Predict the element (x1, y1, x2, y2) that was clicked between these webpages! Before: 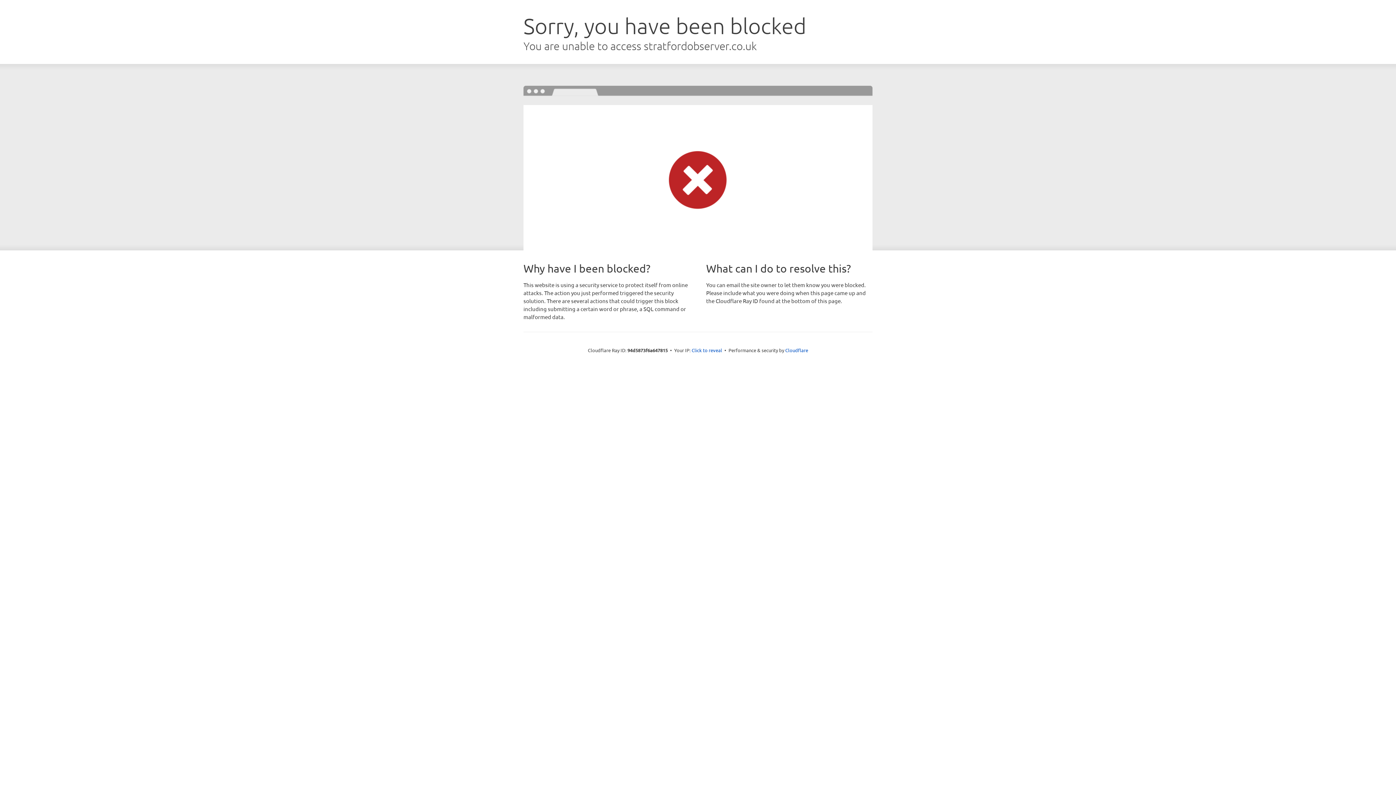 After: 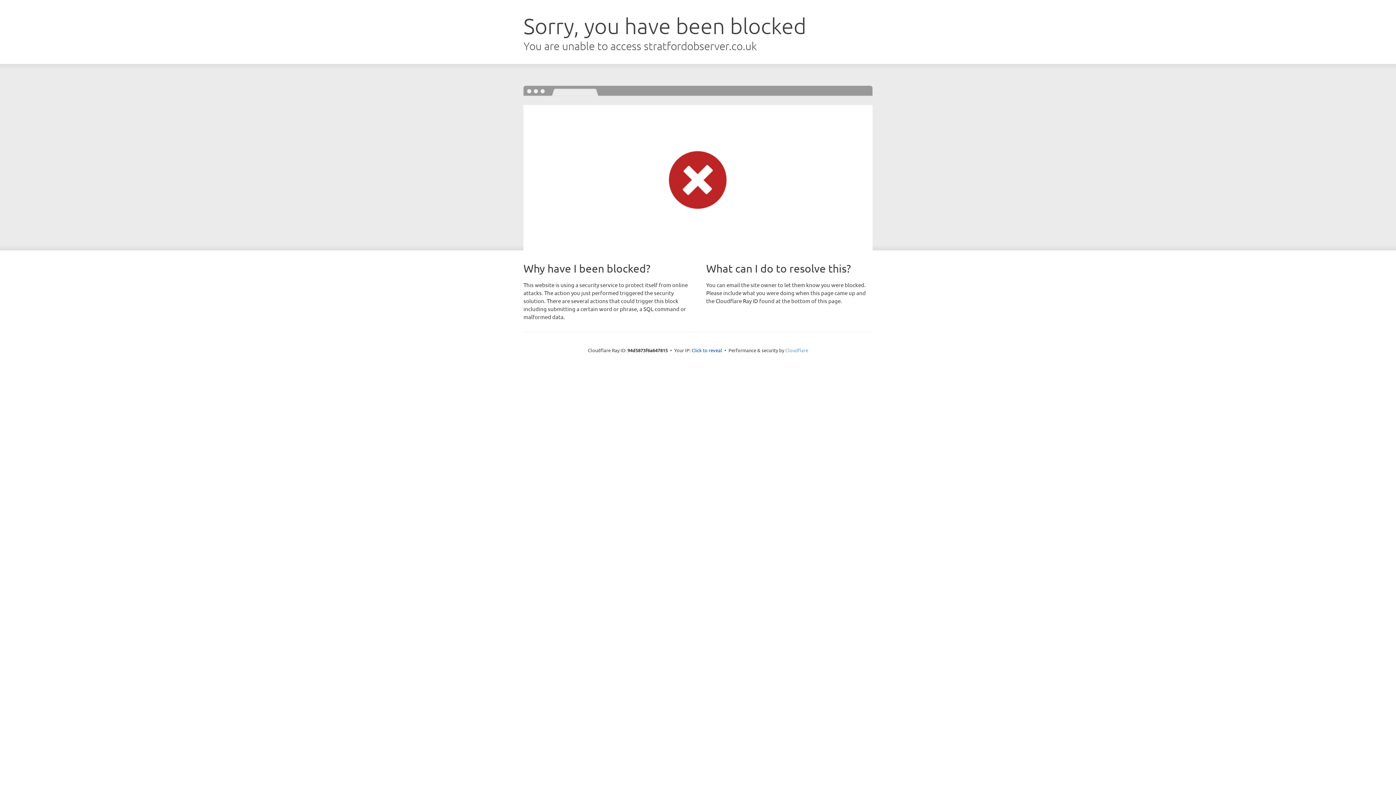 Action: bbox: (785, 347, 808, 353) label: Cloudflare